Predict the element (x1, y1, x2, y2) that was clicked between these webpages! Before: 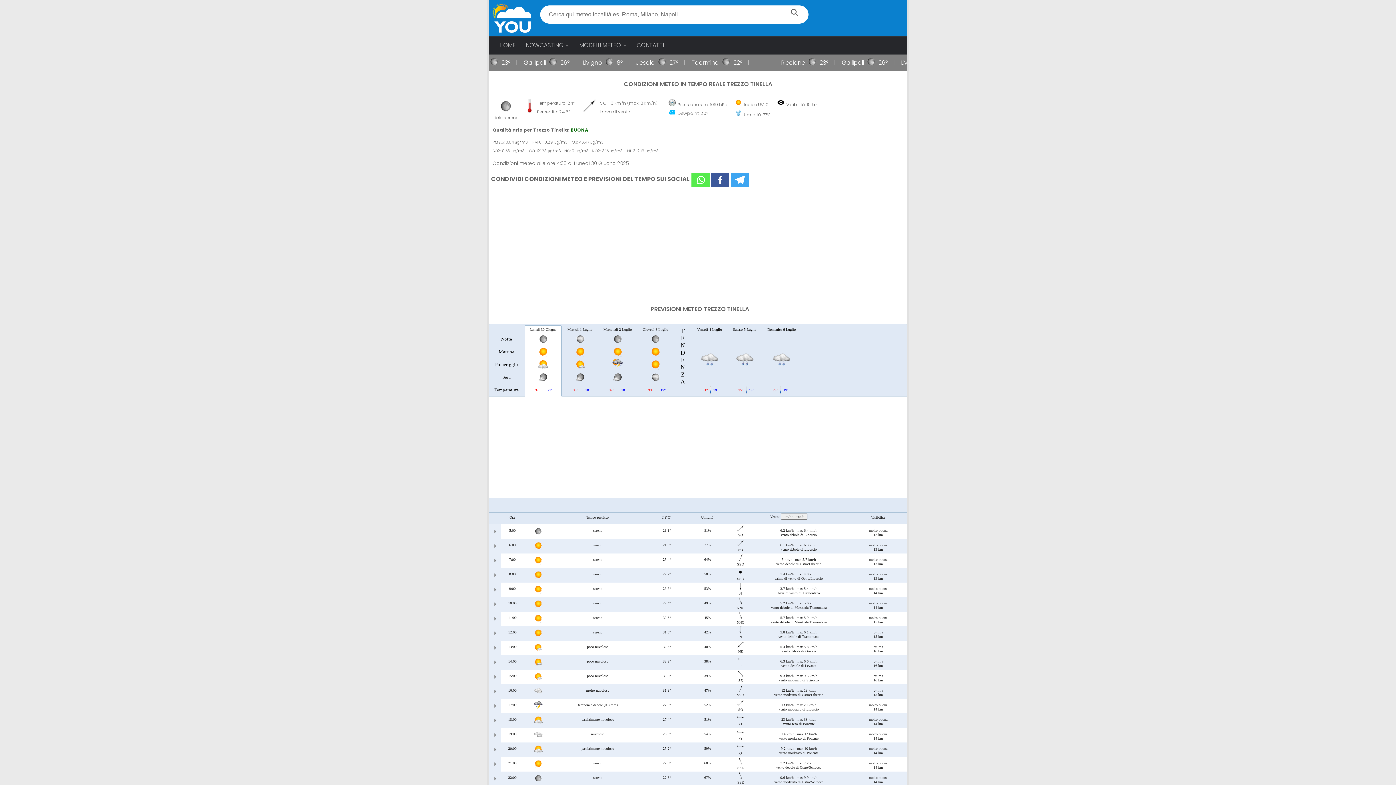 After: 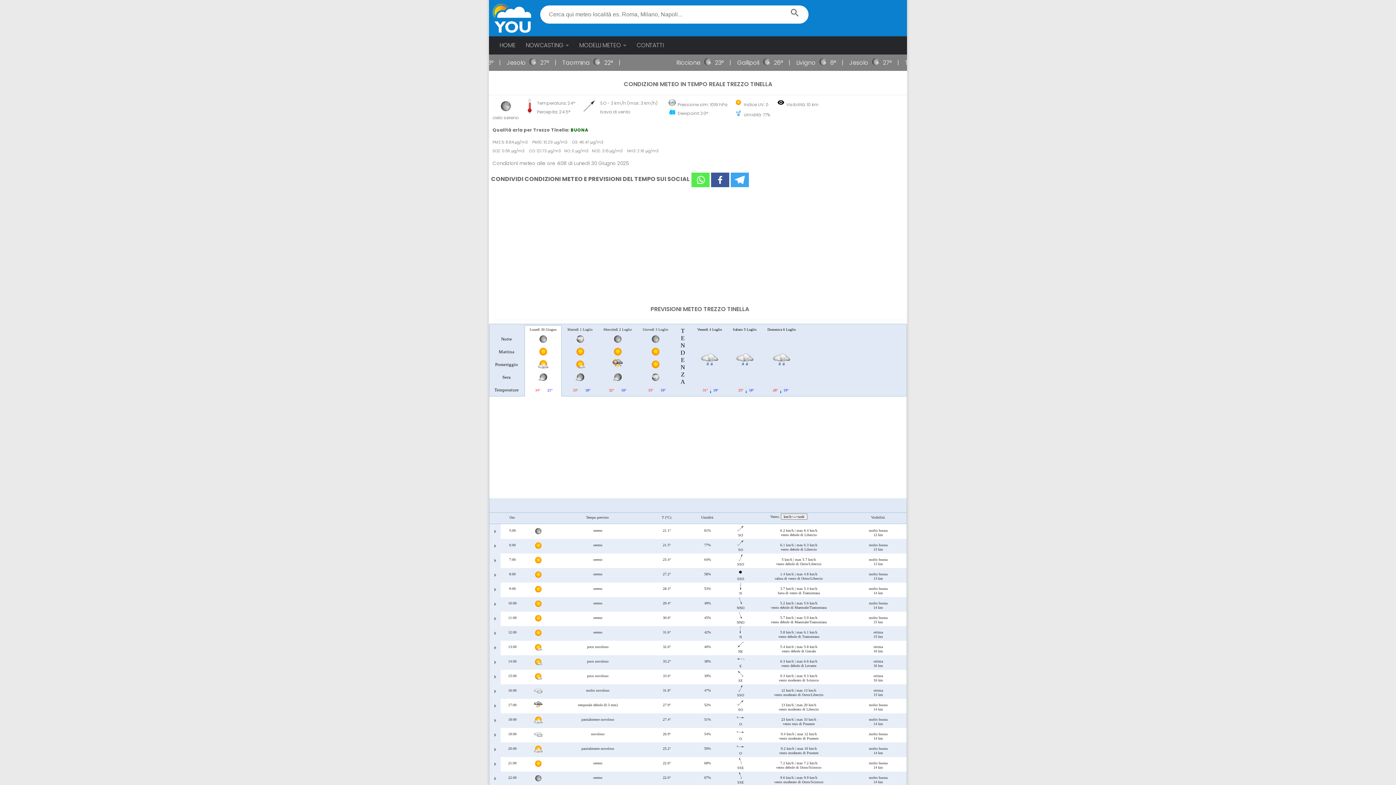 Action: bbox: (730, 172, 749, 187)